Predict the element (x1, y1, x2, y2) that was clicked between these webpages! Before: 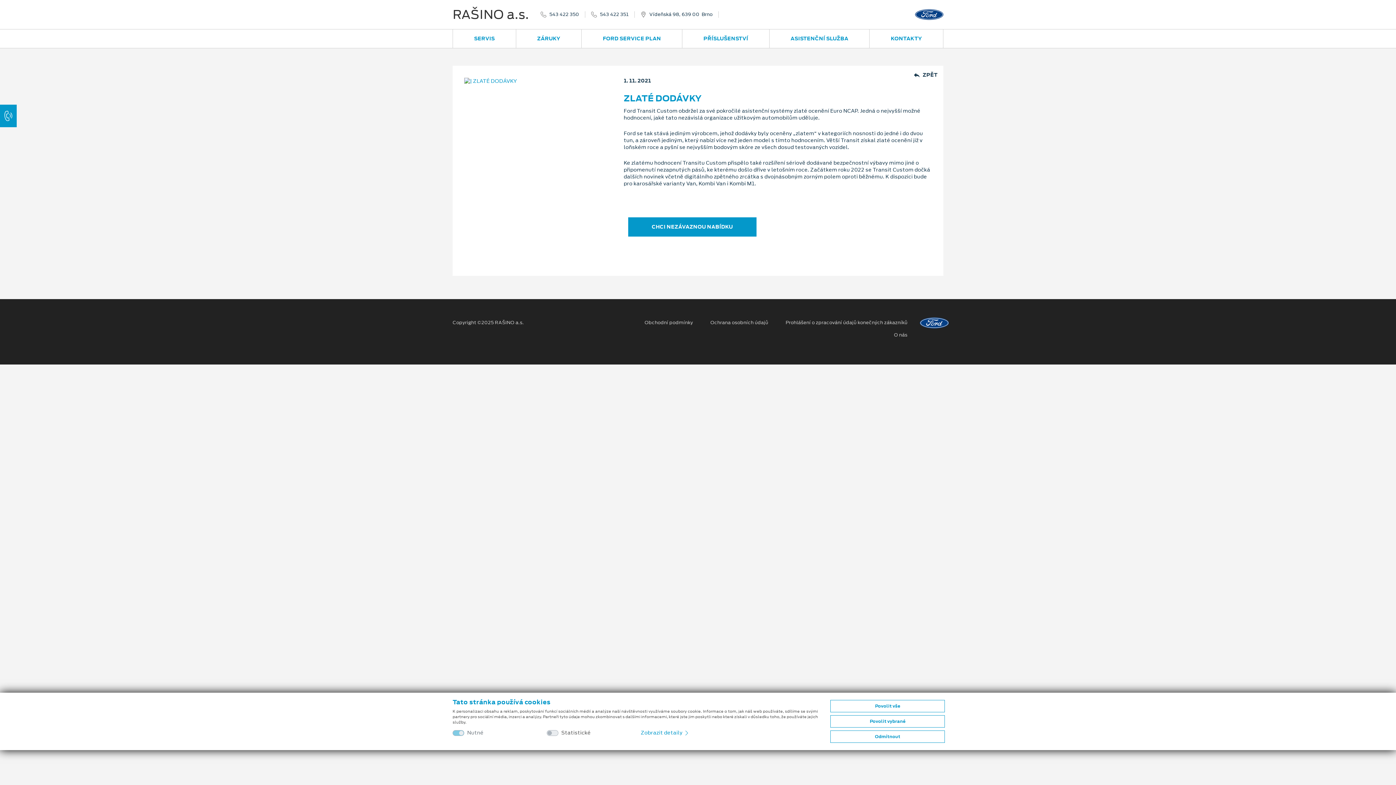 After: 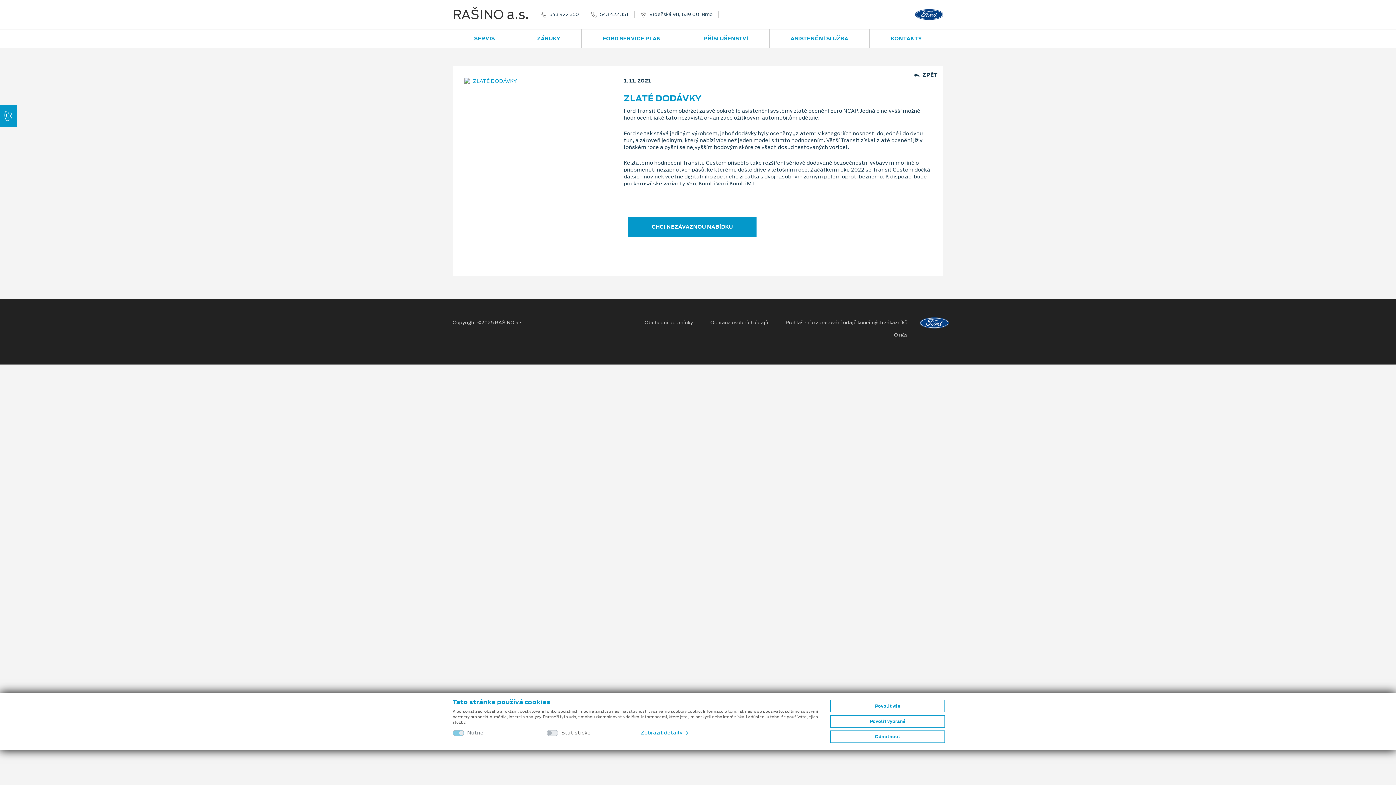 Action: bbox: (915, 9, 943, 20)